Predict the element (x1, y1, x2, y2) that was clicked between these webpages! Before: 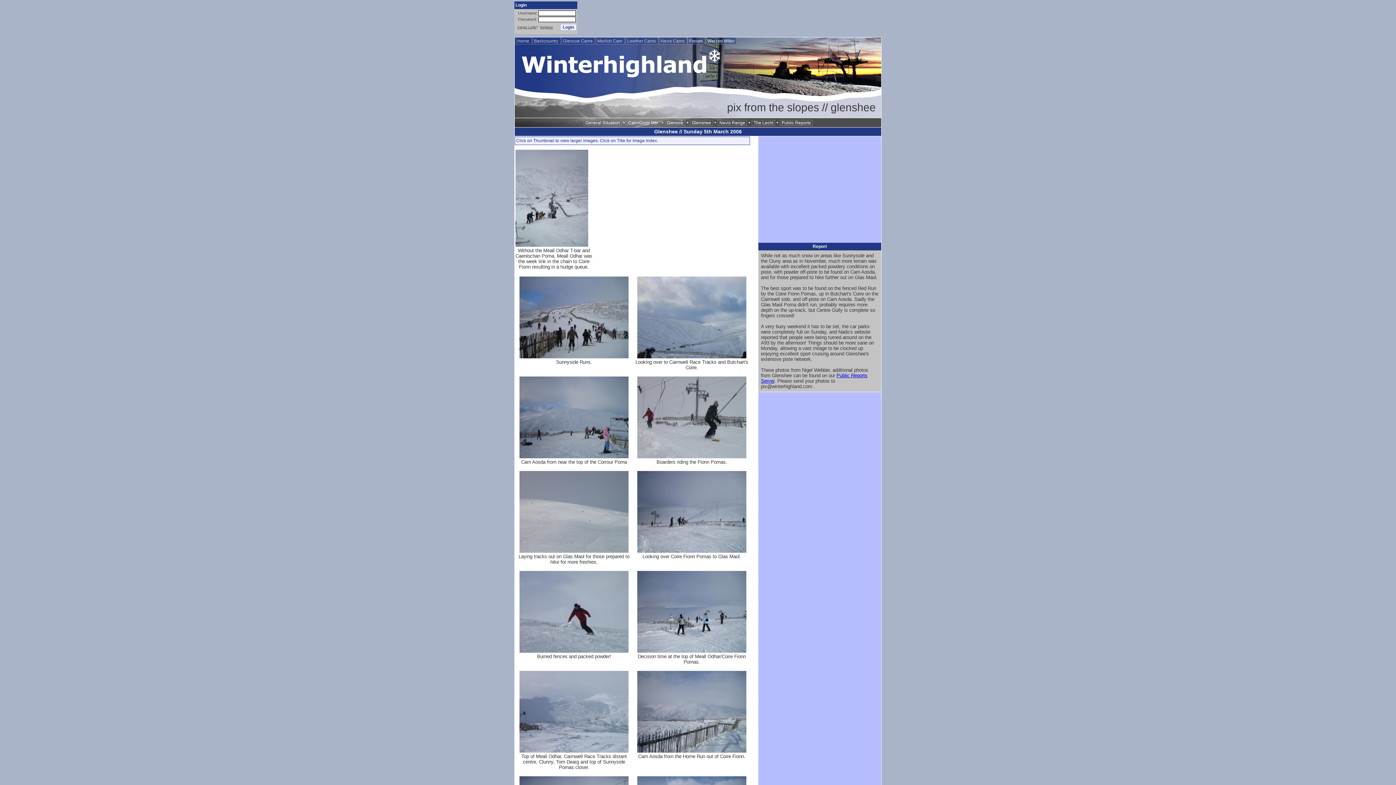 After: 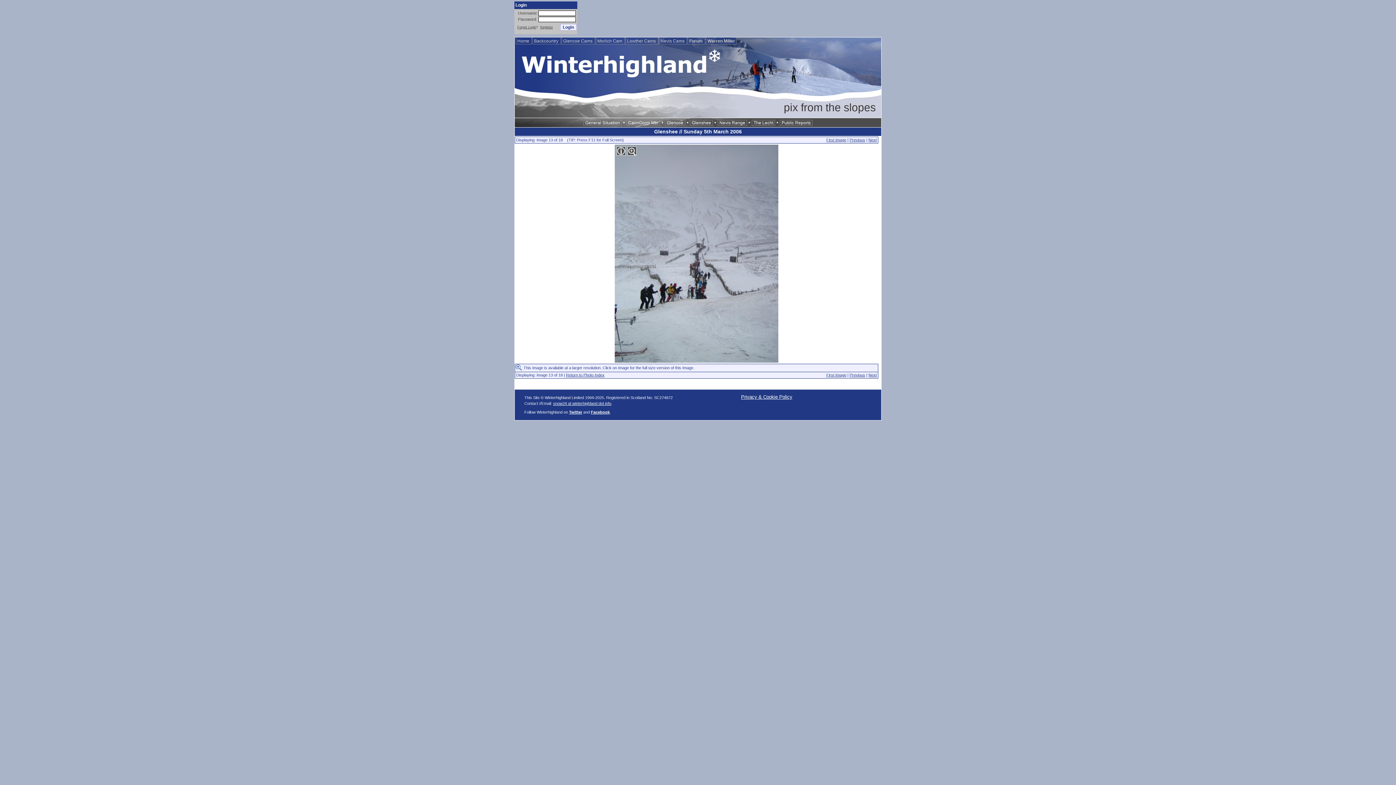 Action: bbox: (515, 242, 588, 248)